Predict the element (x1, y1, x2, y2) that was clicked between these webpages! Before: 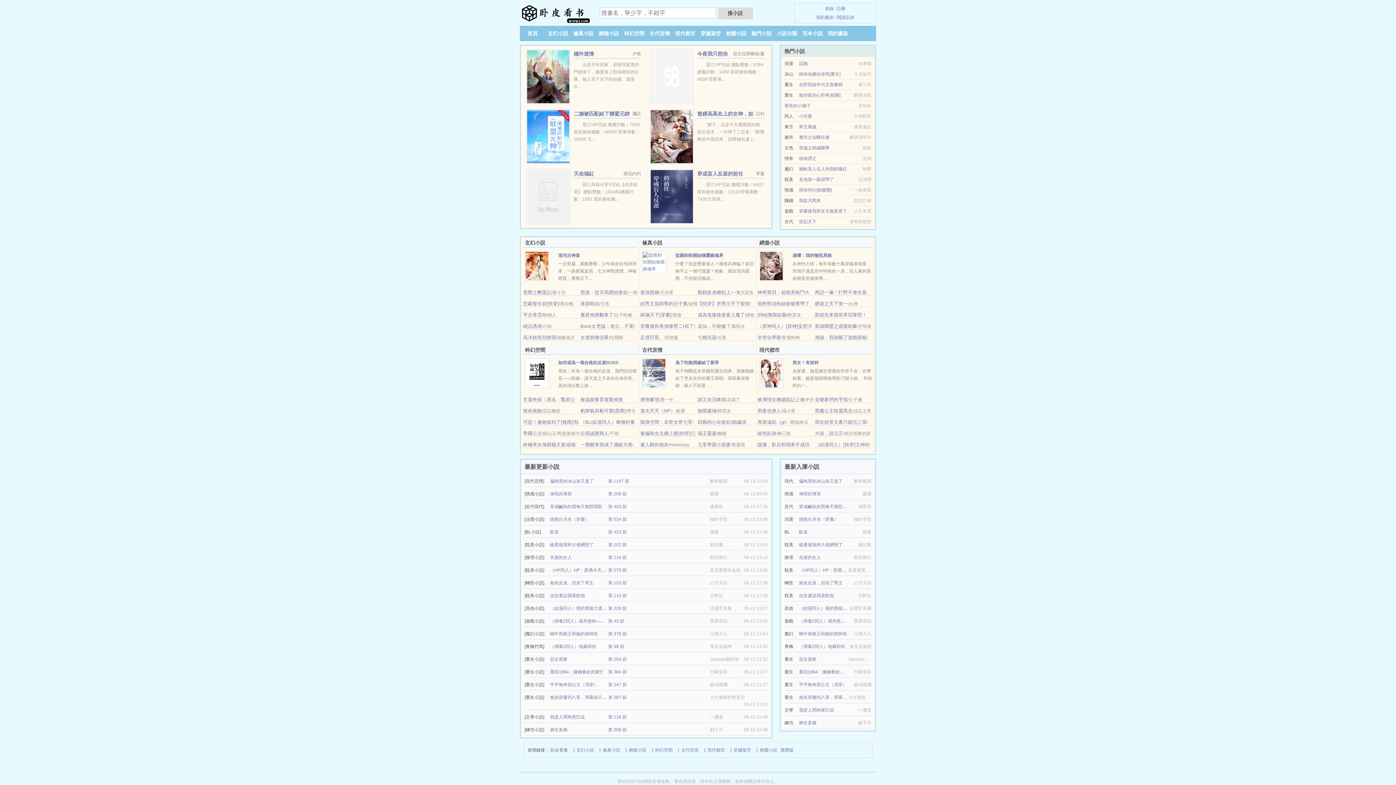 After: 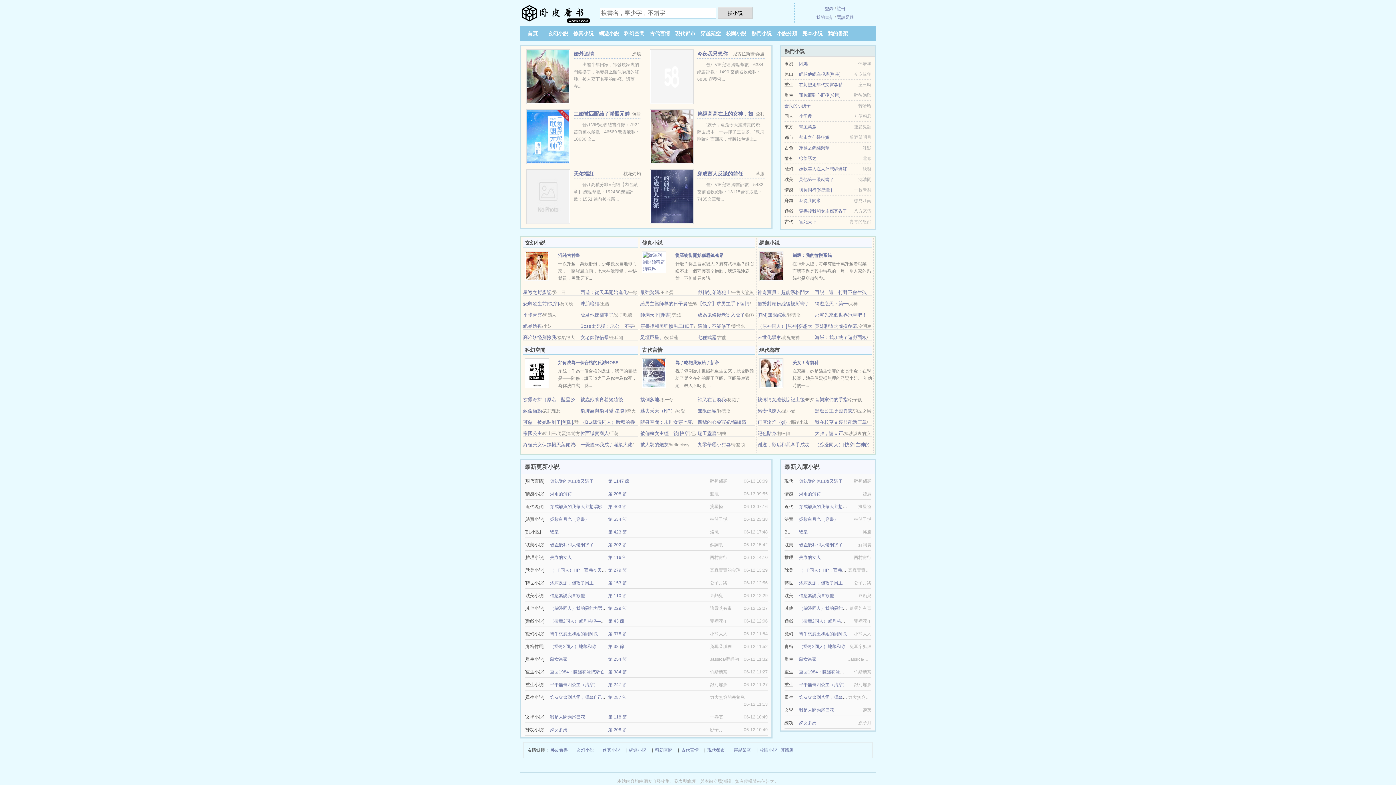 Action: label: 高冷妖怪別撩我 bbox: (523, 334, 556, 340)